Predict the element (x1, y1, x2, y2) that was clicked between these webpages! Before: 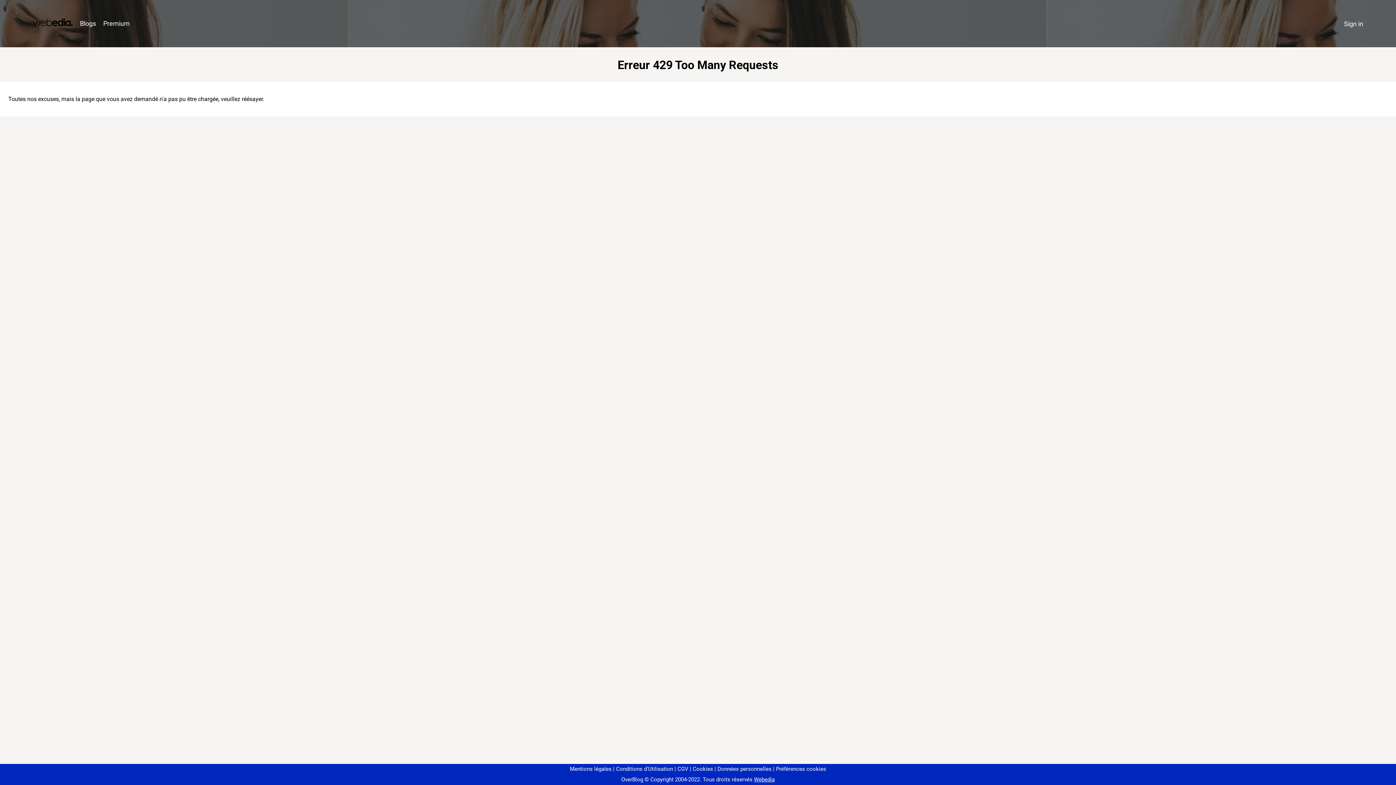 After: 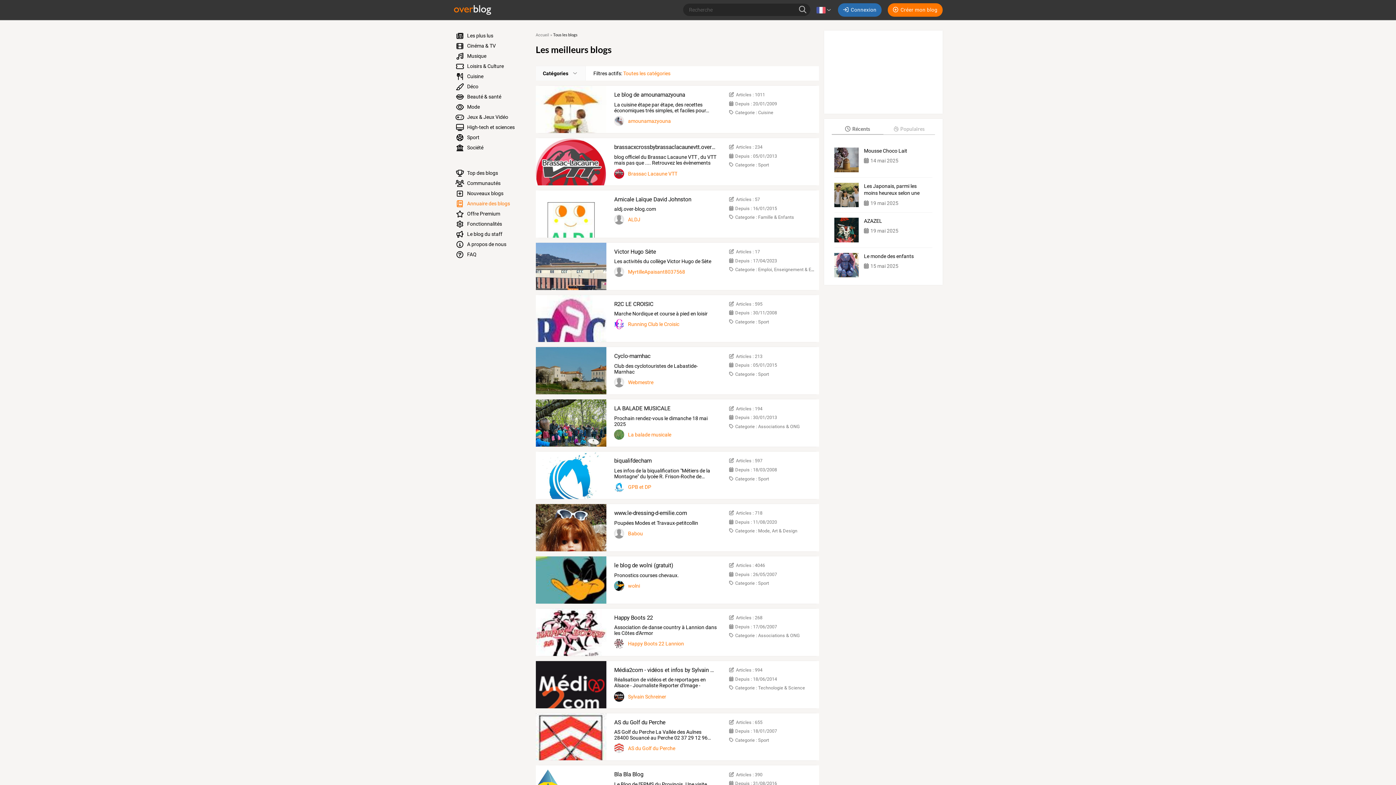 Action: bbox: (76, 16, 99, 31) label: Blogs